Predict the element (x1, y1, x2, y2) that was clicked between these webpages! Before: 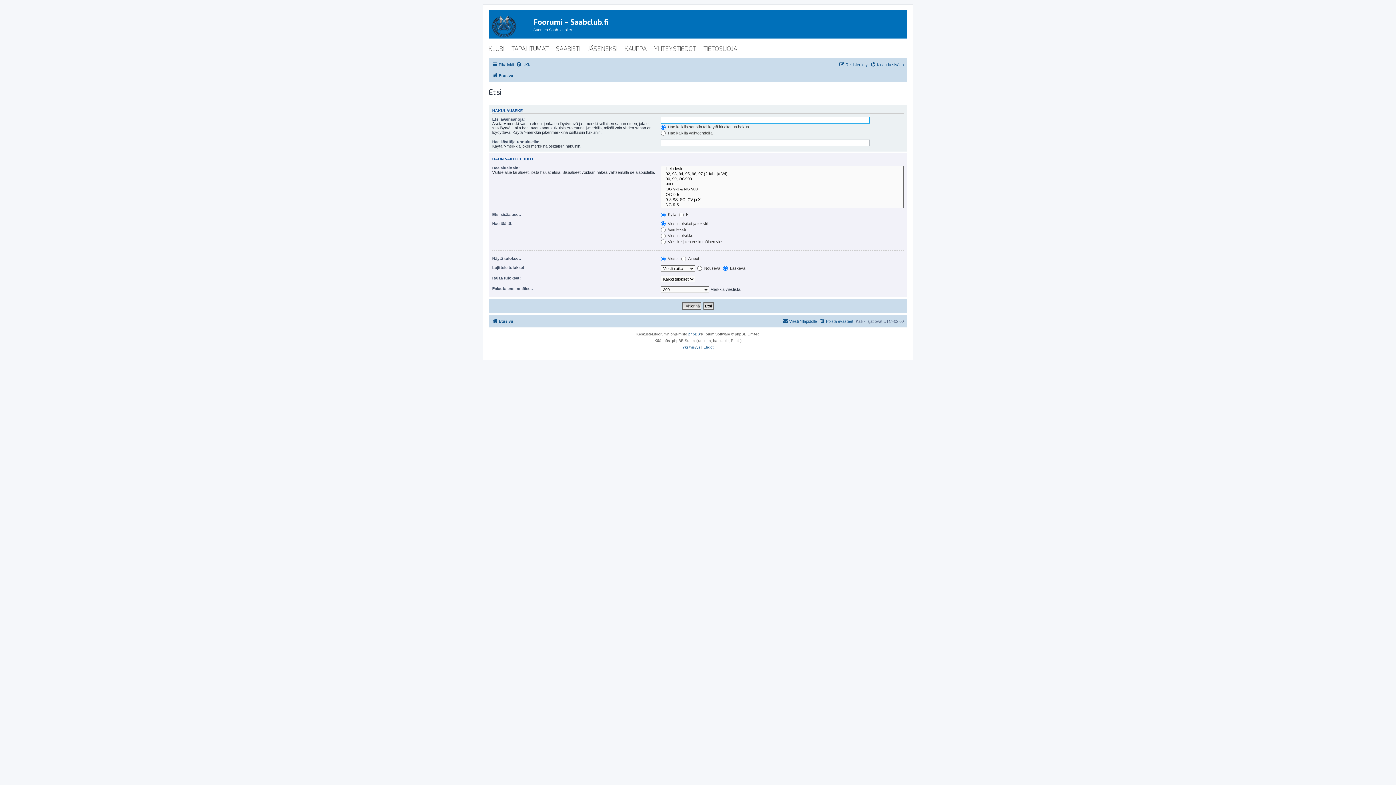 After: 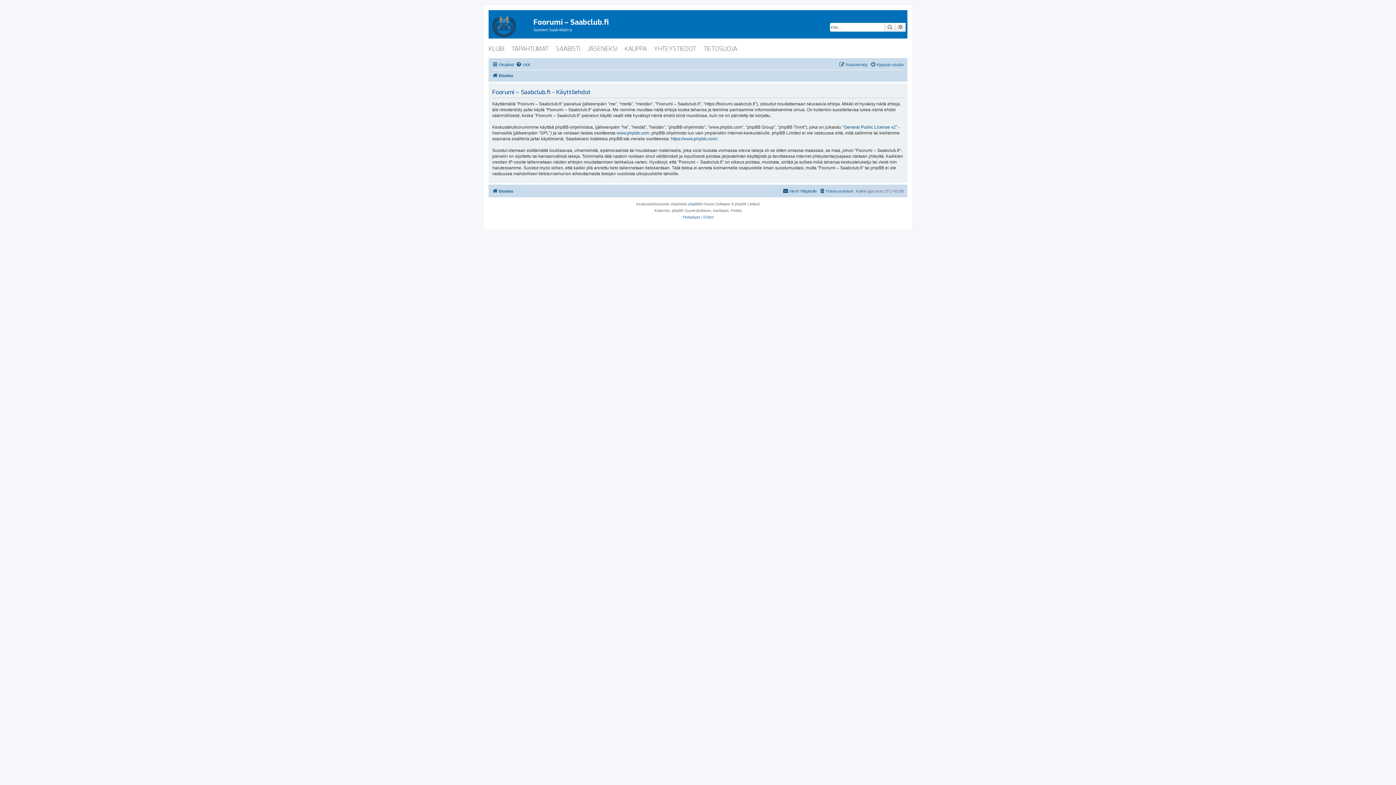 Action: bbox: (703, 344, 713, 350) label: Ehdot